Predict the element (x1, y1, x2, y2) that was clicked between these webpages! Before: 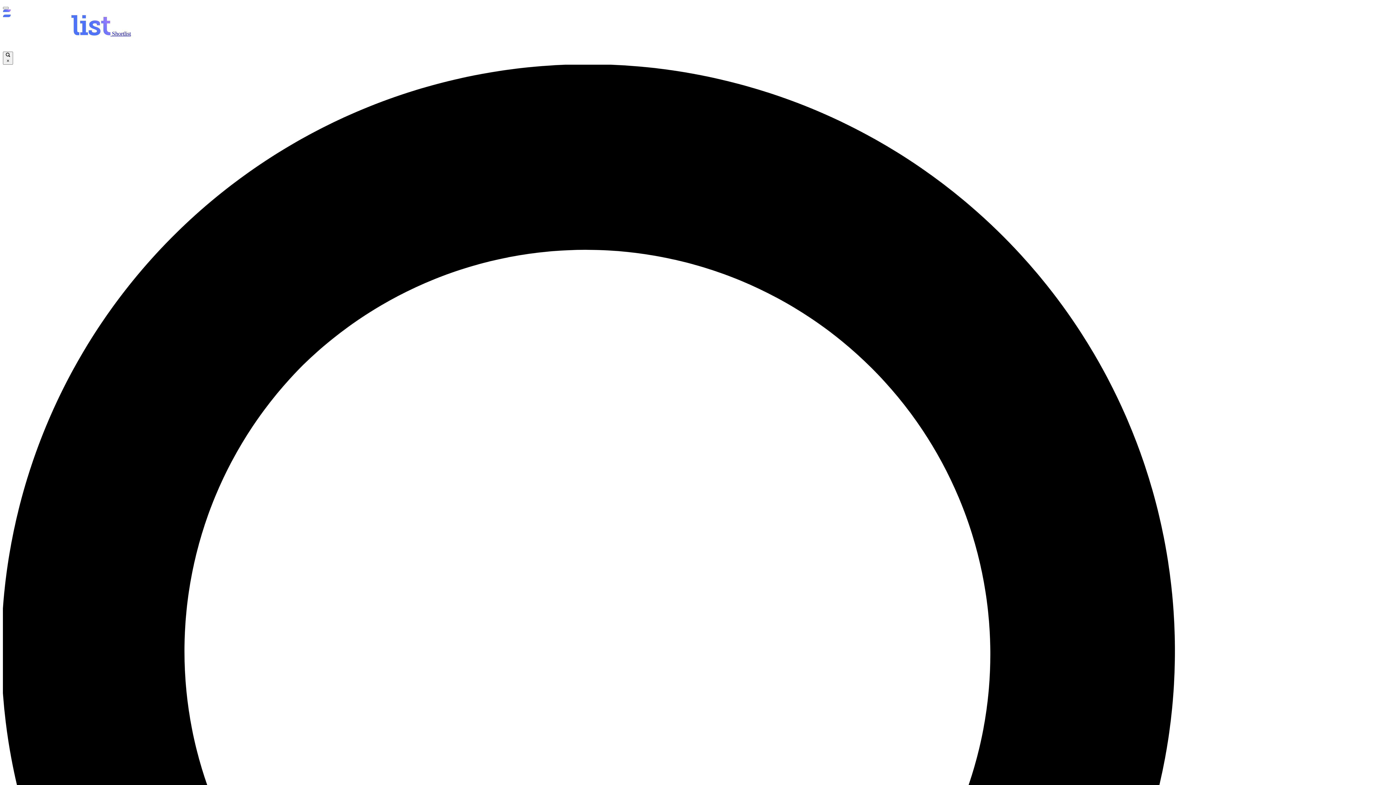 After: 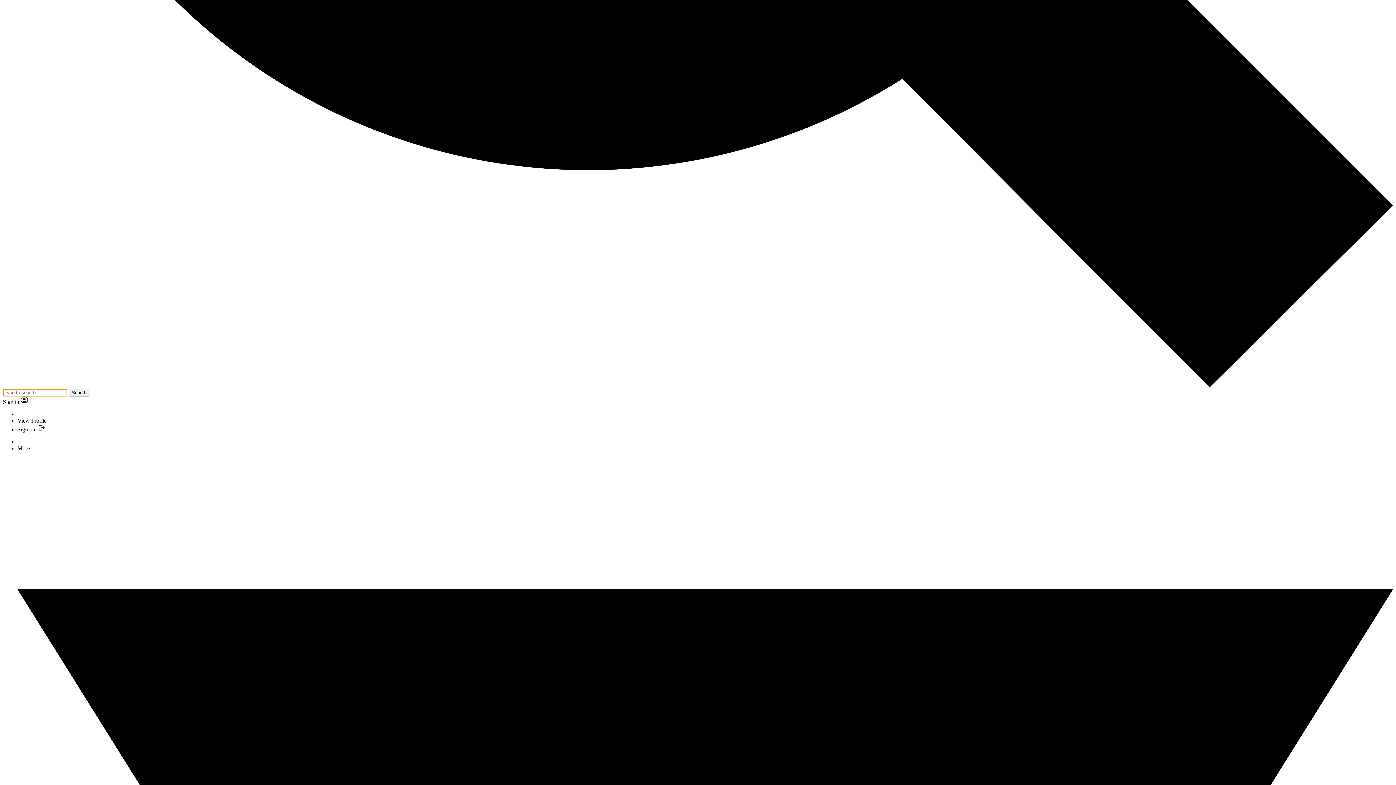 Action: bbox: (2, 6, 8, 9)